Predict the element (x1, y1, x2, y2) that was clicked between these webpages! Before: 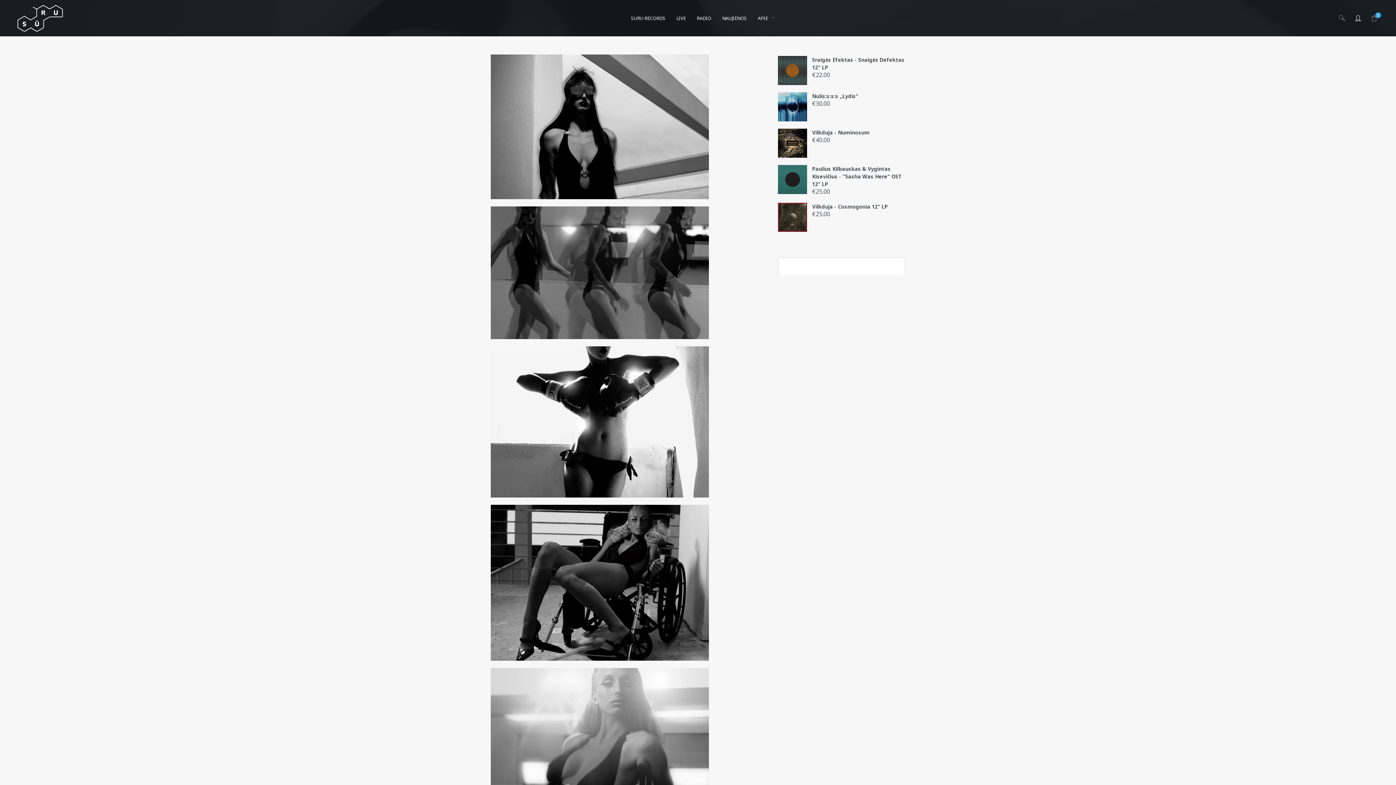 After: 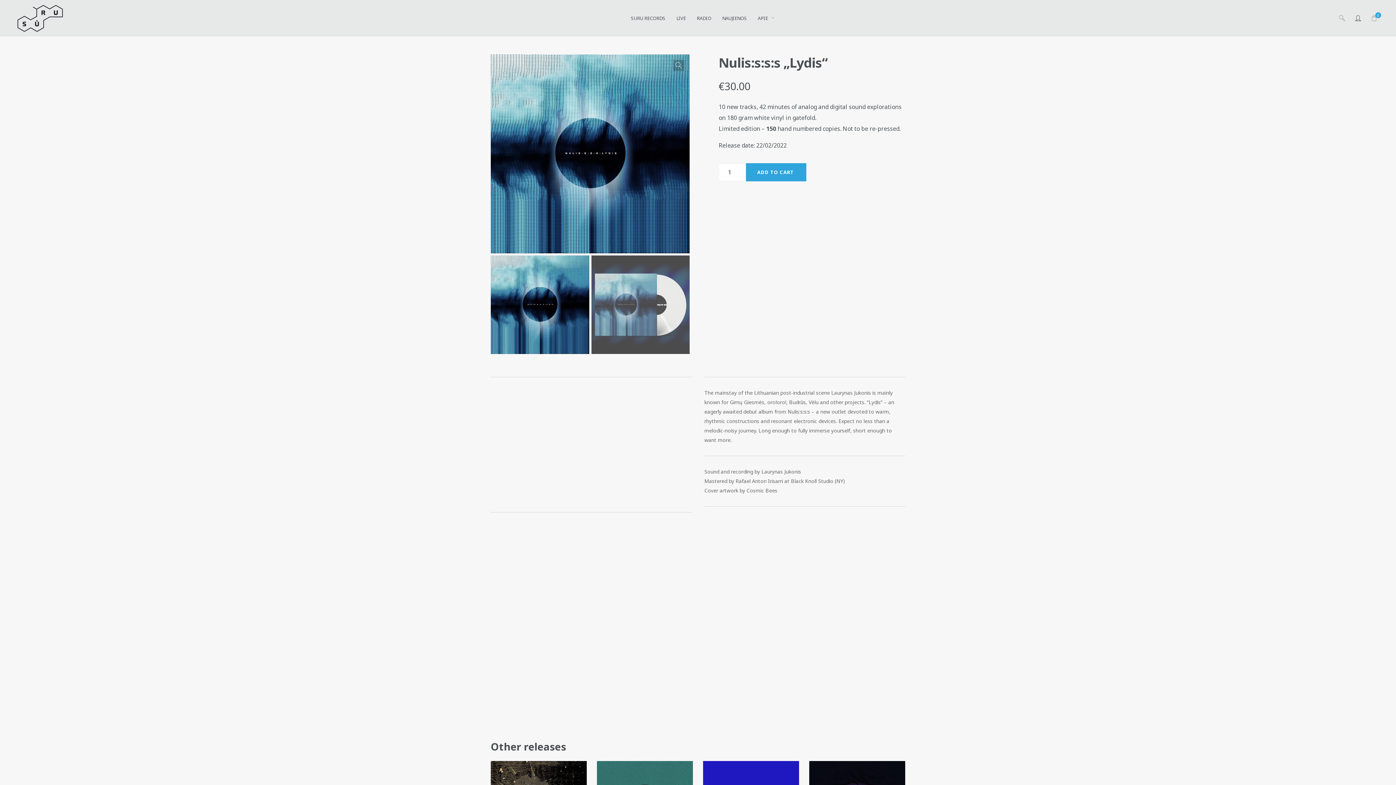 Action: label: Nulis:s:s:s „Lydis“ bbox: (778, 92, 905, 100)